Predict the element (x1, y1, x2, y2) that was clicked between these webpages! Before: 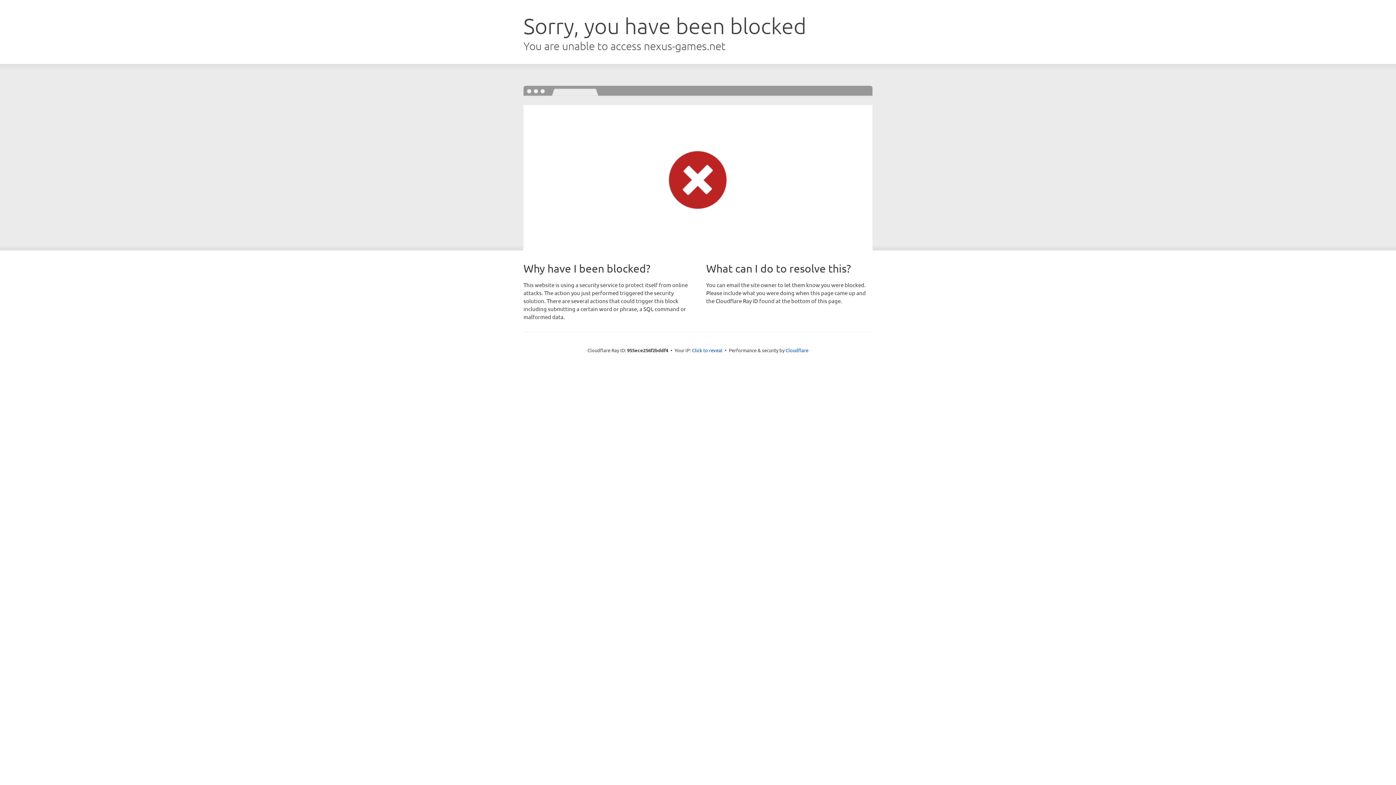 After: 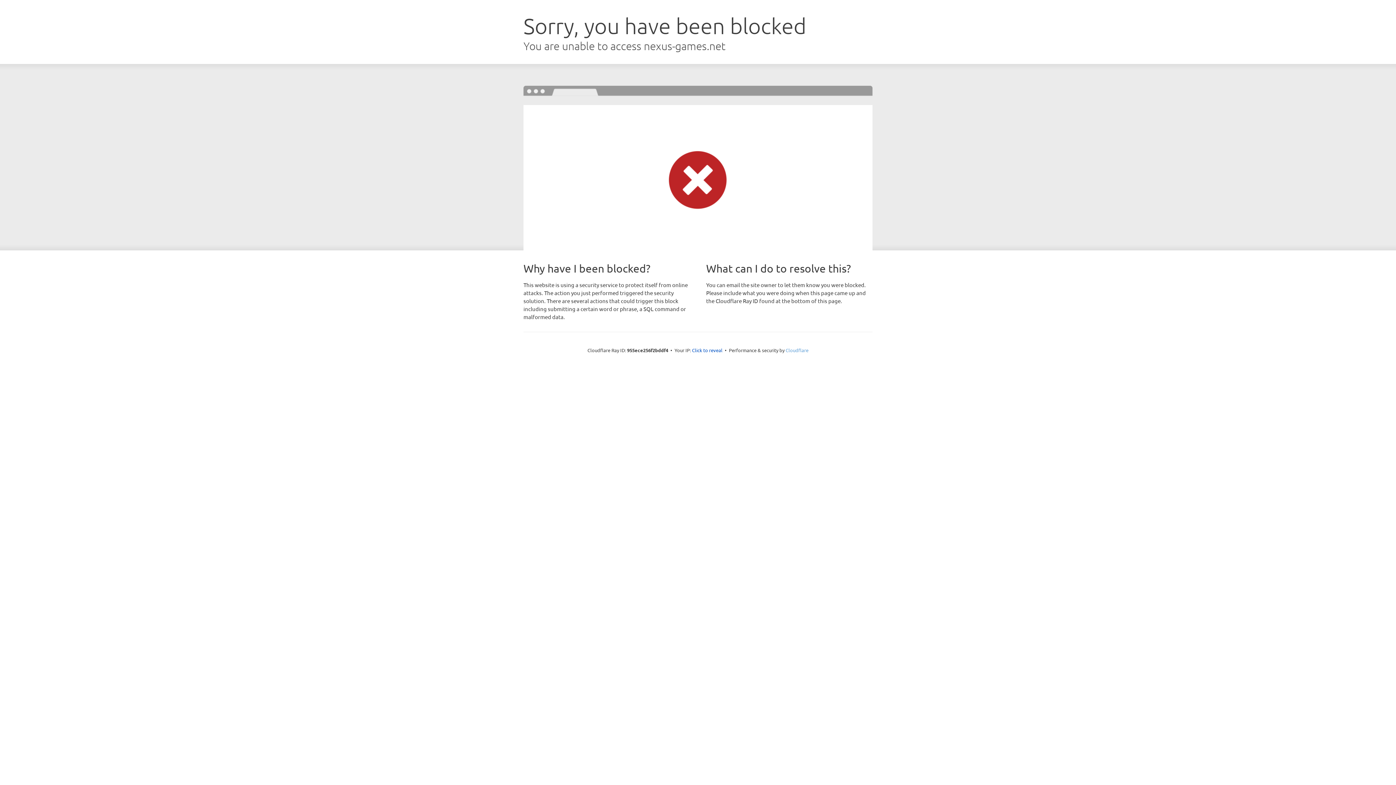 Action: label: Cloudflare bbox: (785, 347, 808, 353)